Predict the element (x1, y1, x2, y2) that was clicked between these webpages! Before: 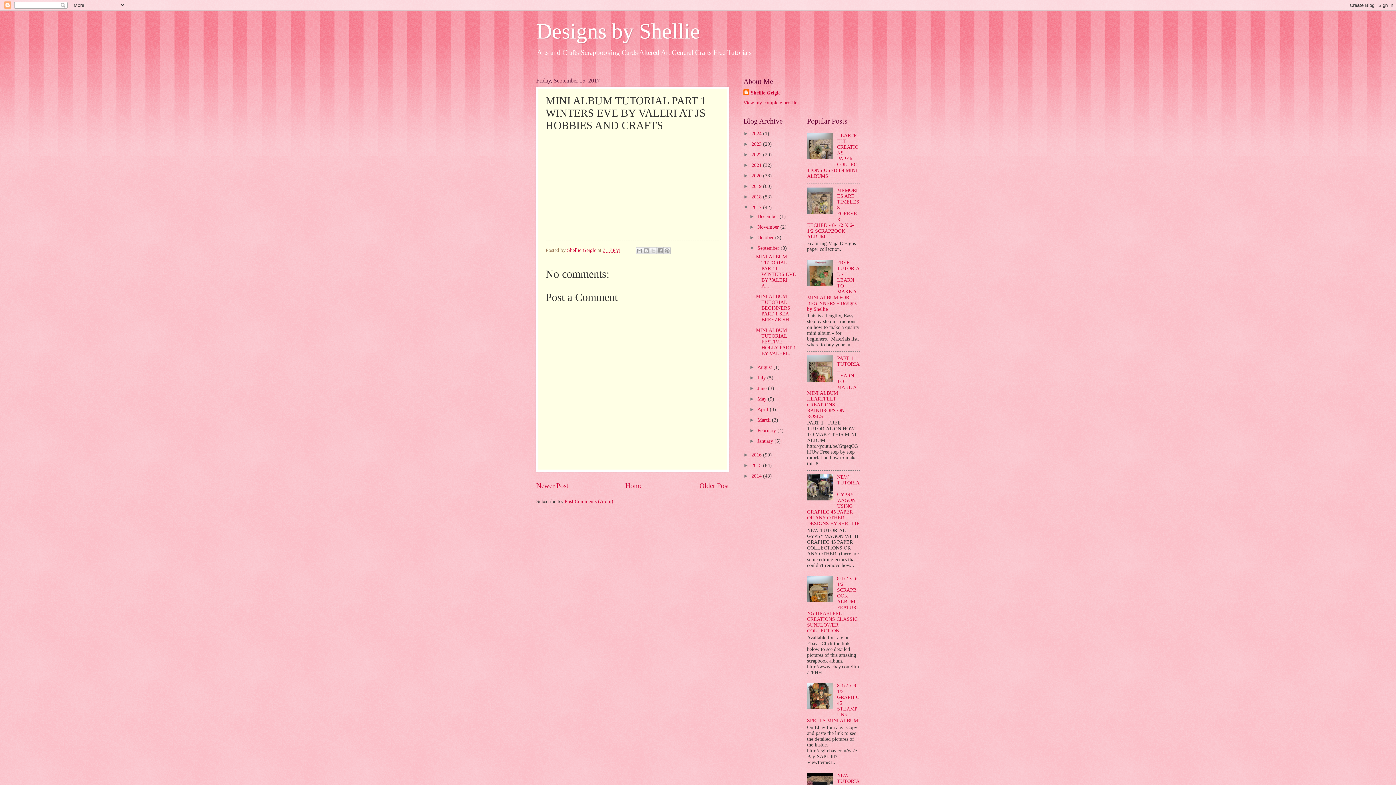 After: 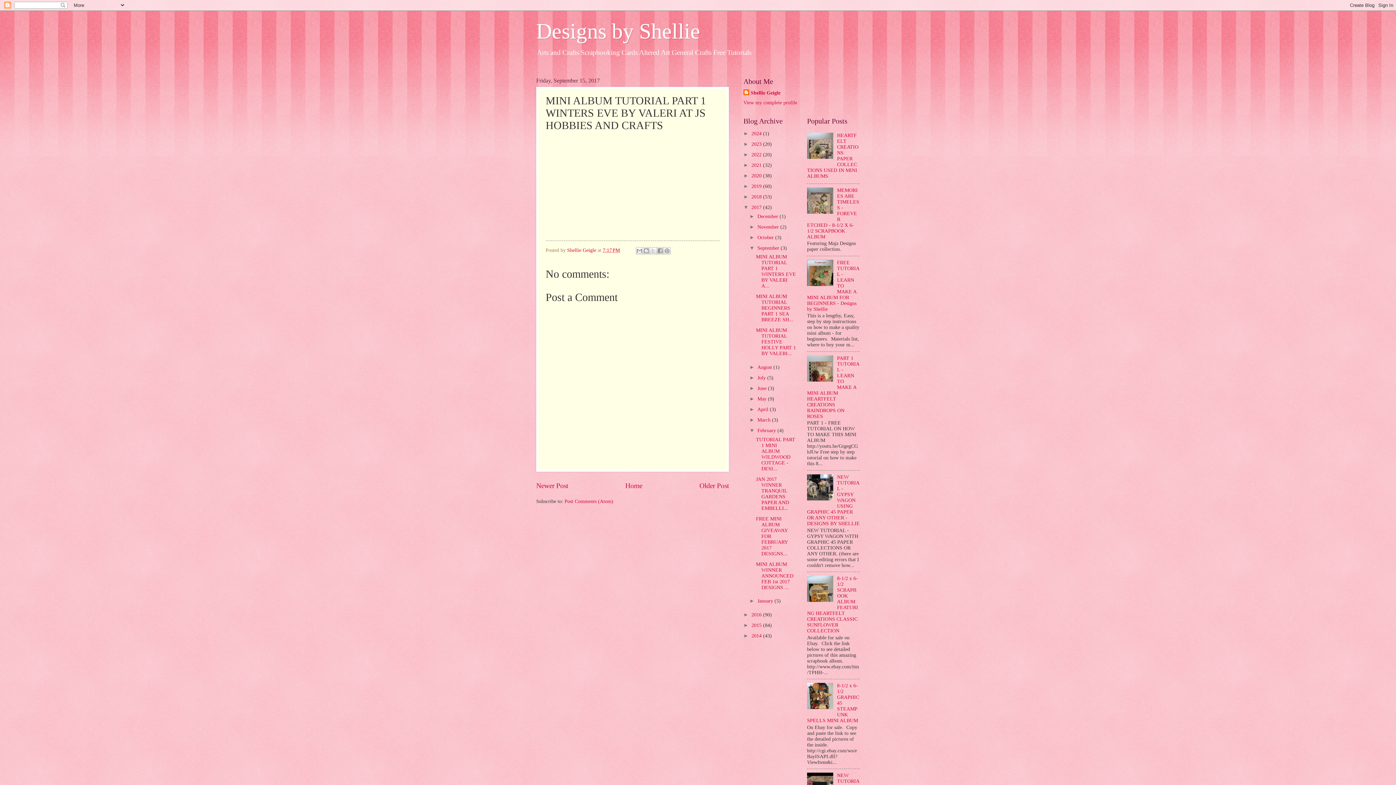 Action: bbox: (749, 428, 757, 433) label: ►  